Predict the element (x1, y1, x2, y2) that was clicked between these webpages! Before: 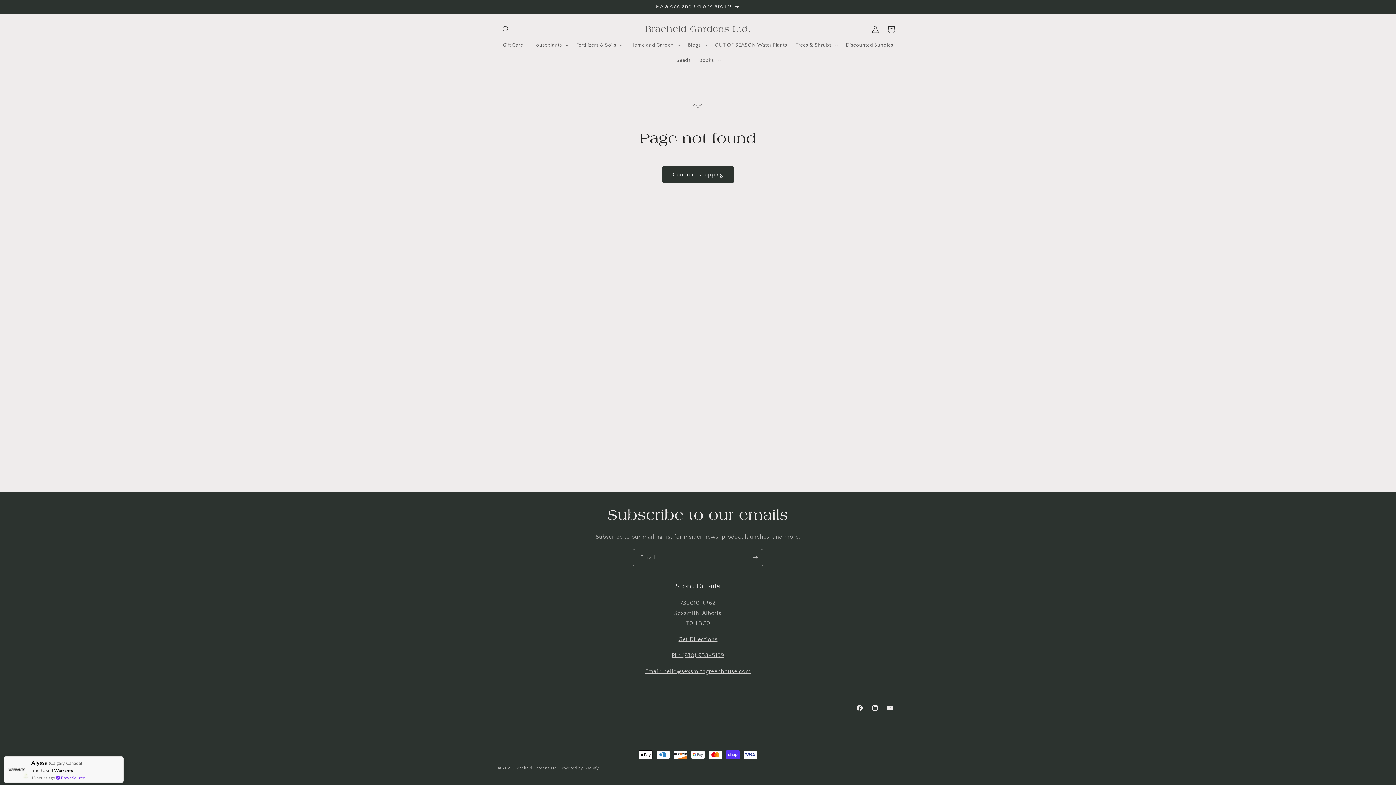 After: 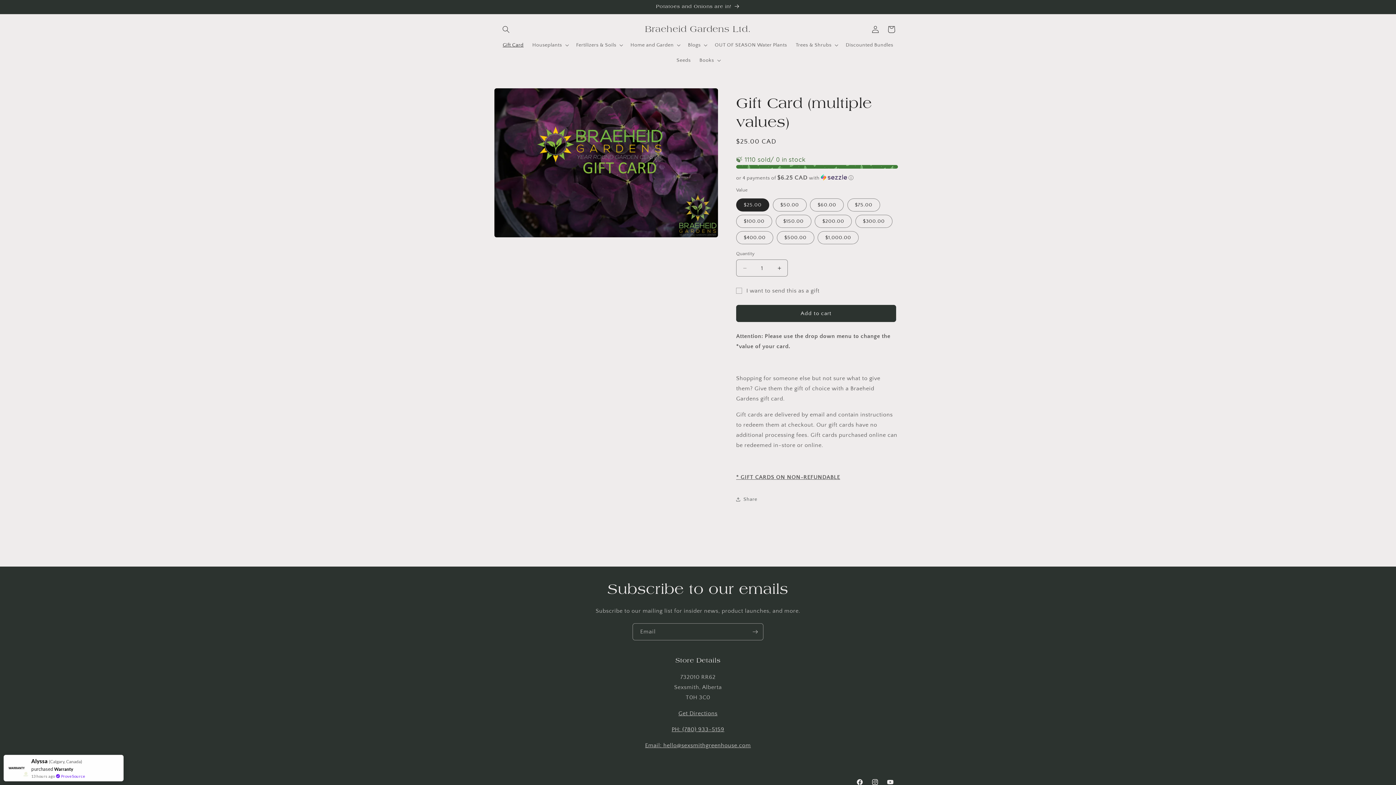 Action: bbox: (498, 37, 528, 52) label: Gift Card